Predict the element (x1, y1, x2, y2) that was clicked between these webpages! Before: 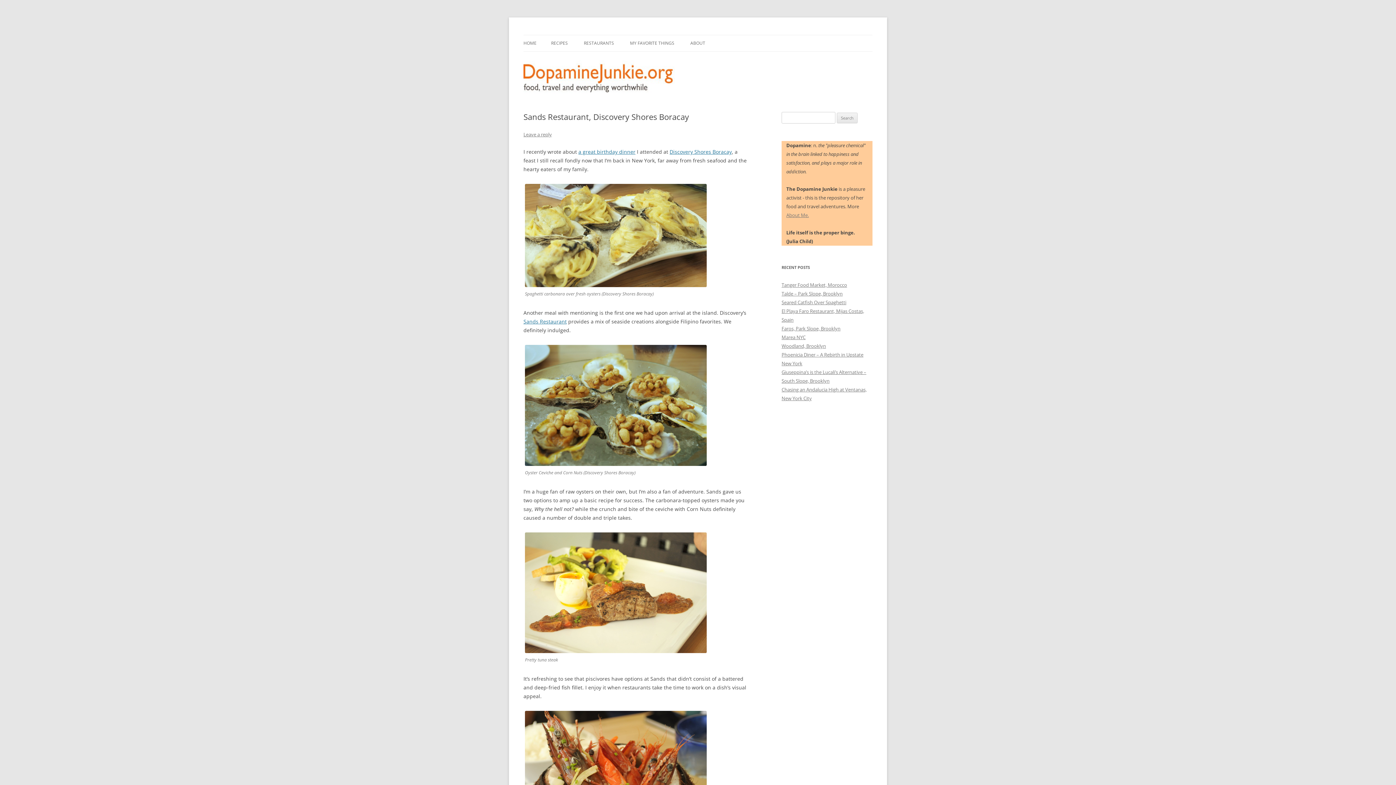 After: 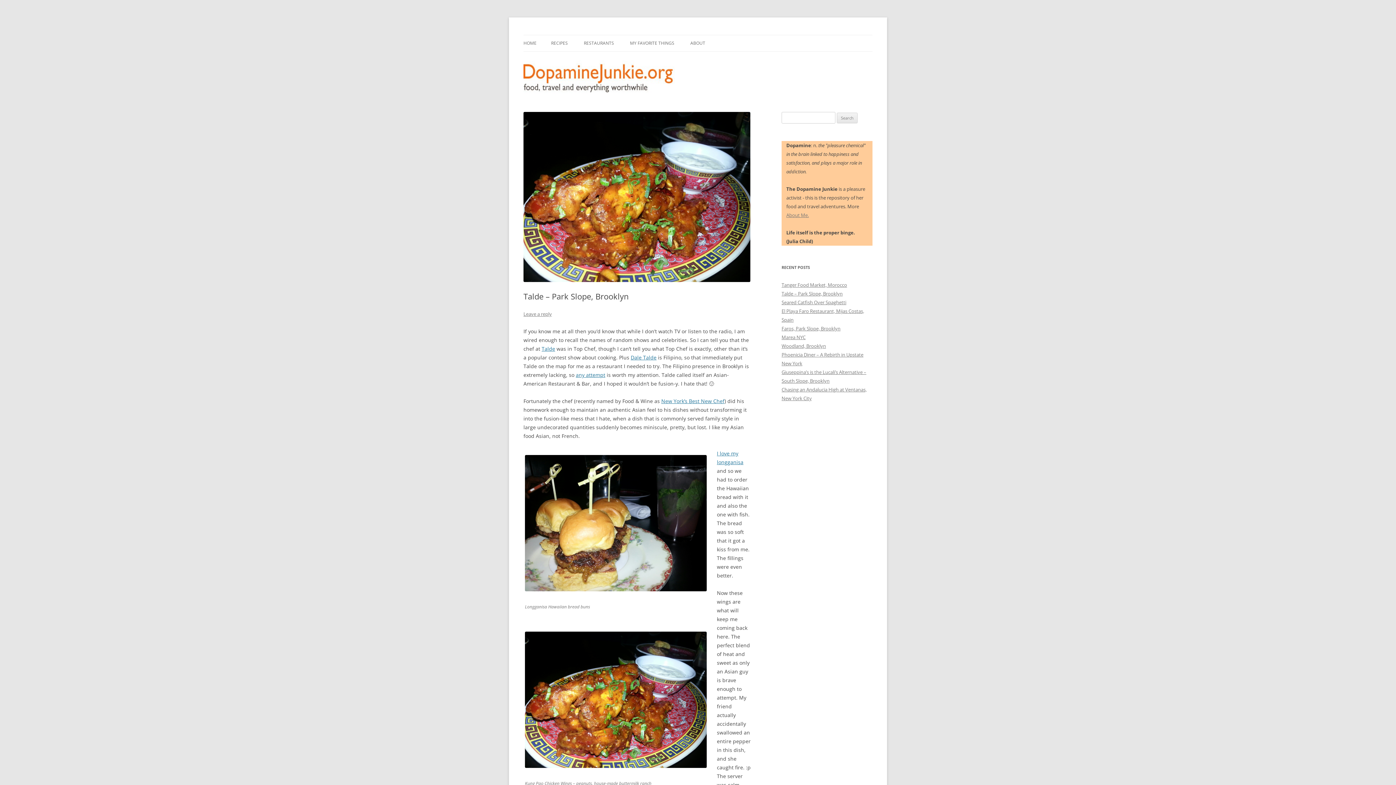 Action: label: Talde – Park Slope, Brooklyn bbox: (781, 290, 842, 297)